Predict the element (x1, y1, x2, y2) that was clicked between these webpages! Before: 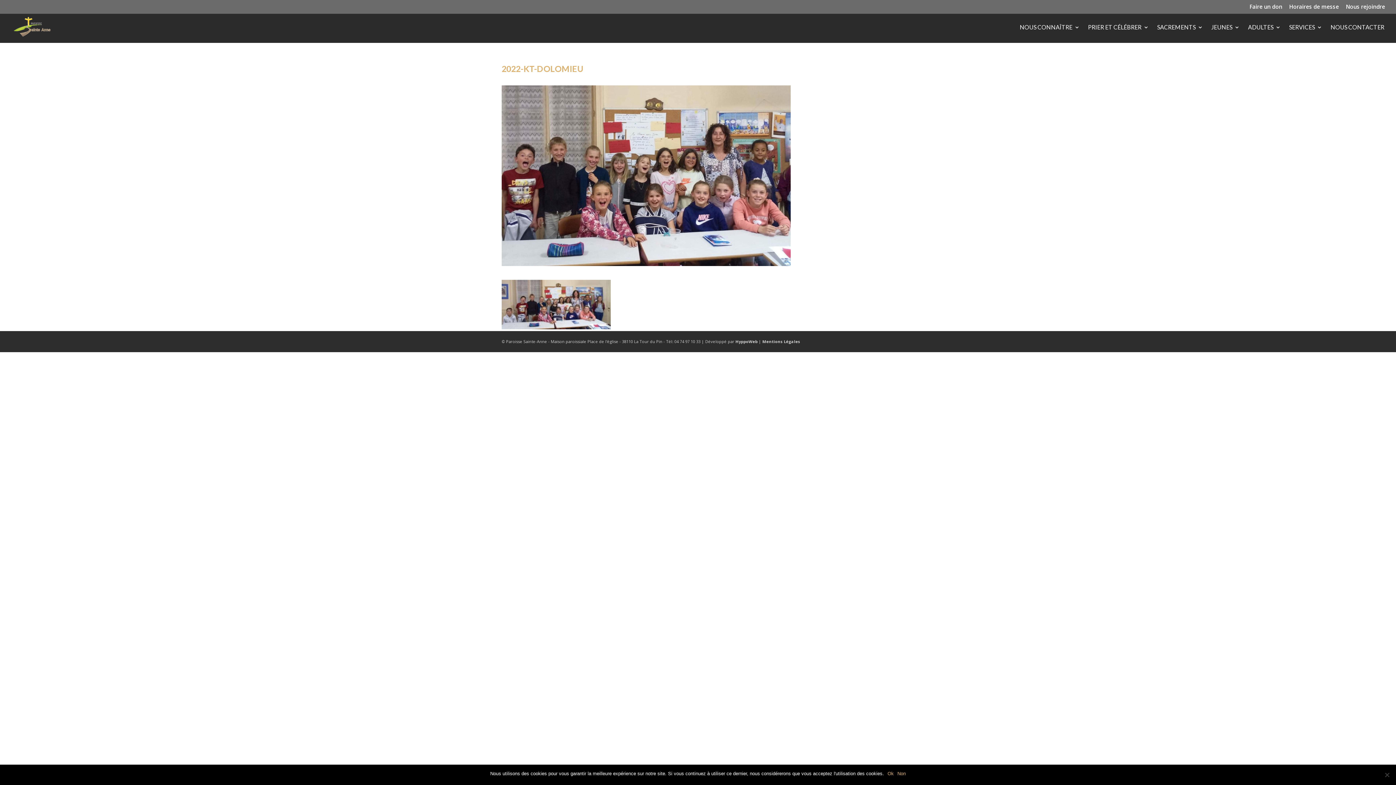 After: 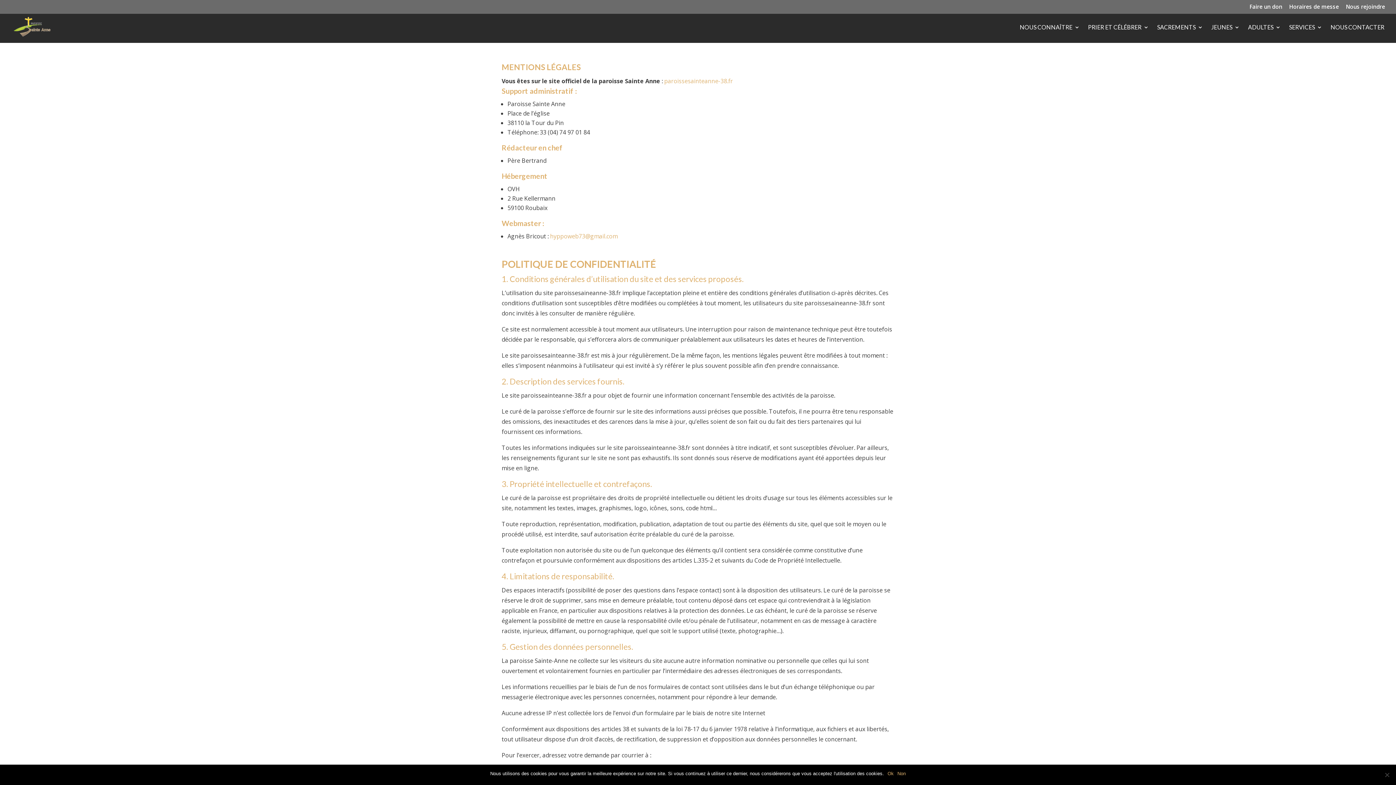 Action: bbox: (762, 338, 800, 344) label: Mentions Légales